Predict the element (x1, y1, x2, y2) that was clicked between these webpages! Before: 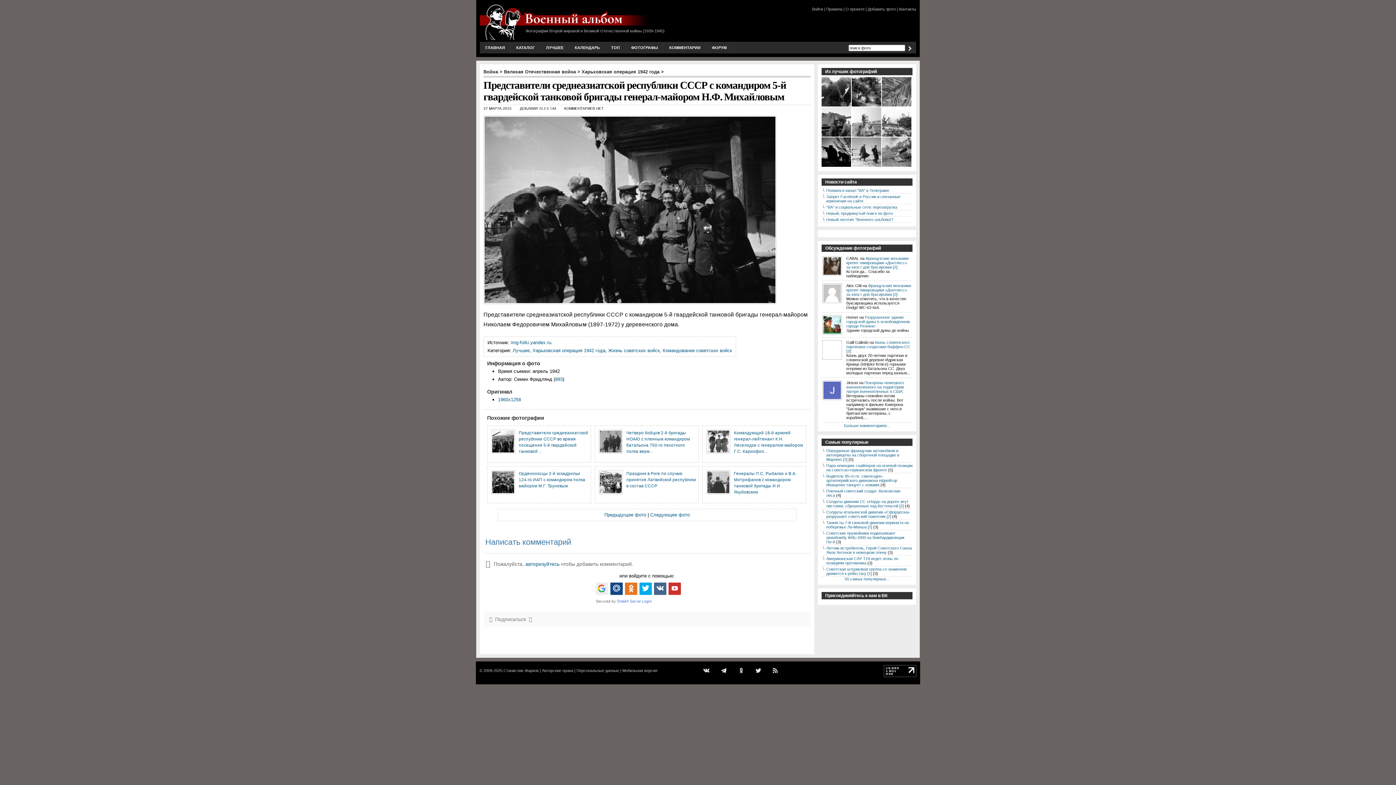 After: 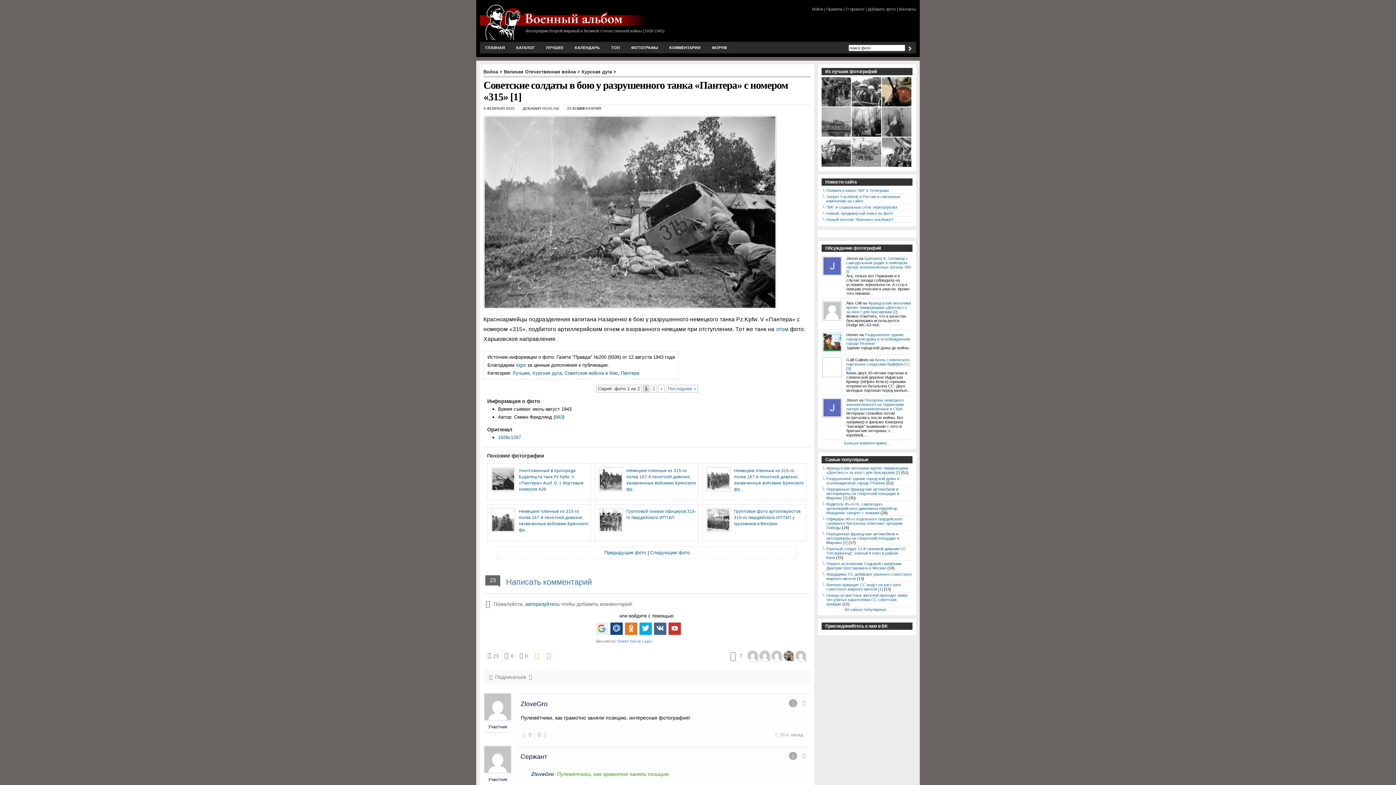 Action: bbox: (882, 164, 912, 168)